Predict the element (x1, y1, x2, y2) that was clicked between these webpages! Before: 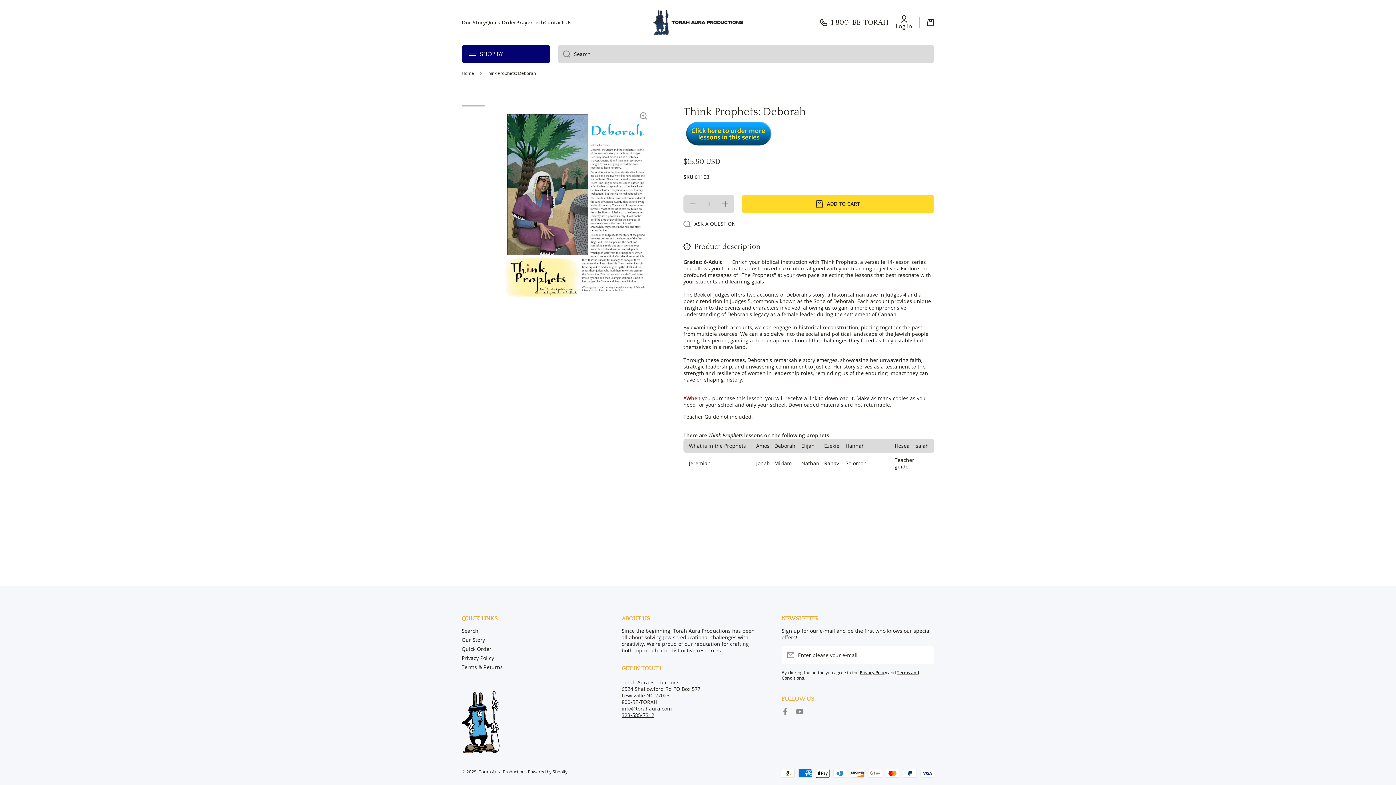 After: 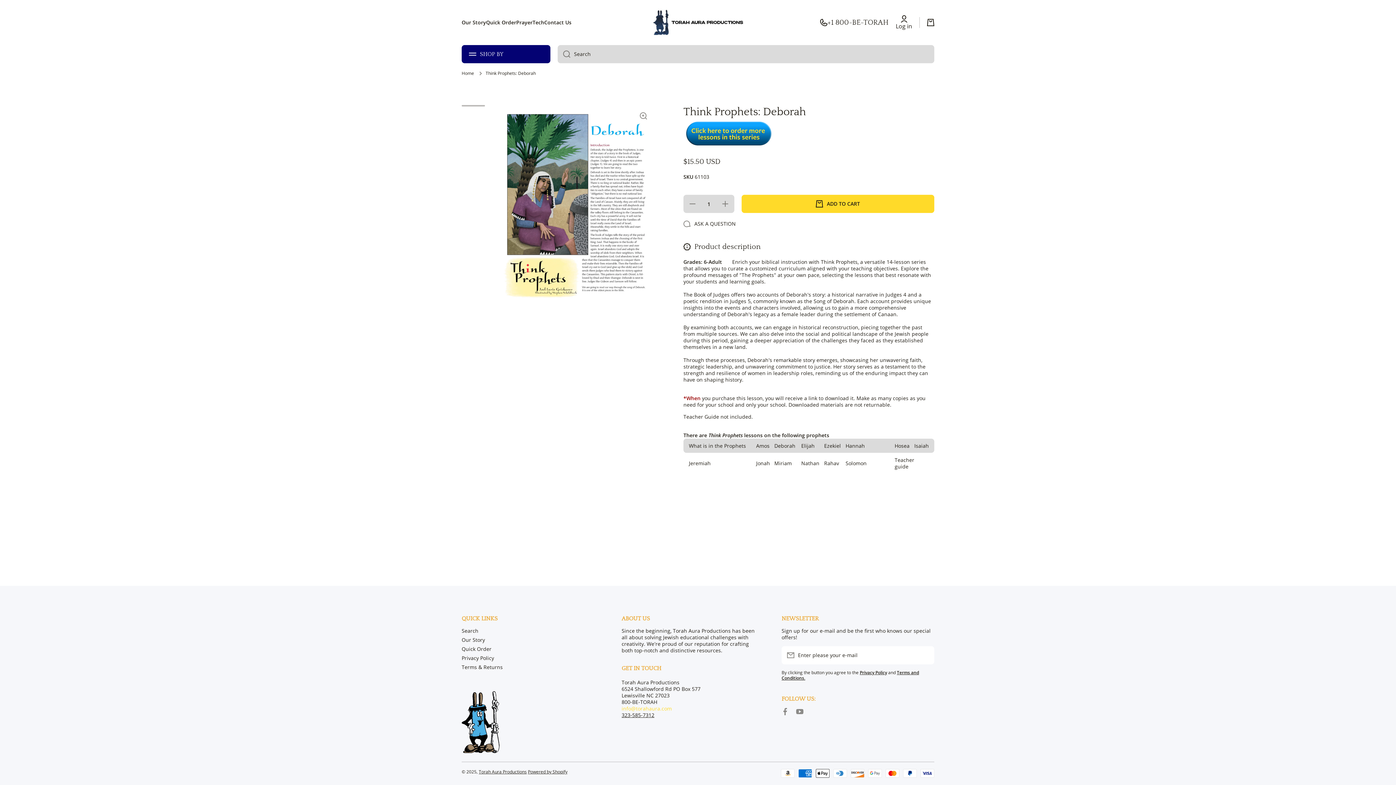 Action: label: info@torahaura.com bbox: (621, 705, 672, 712)